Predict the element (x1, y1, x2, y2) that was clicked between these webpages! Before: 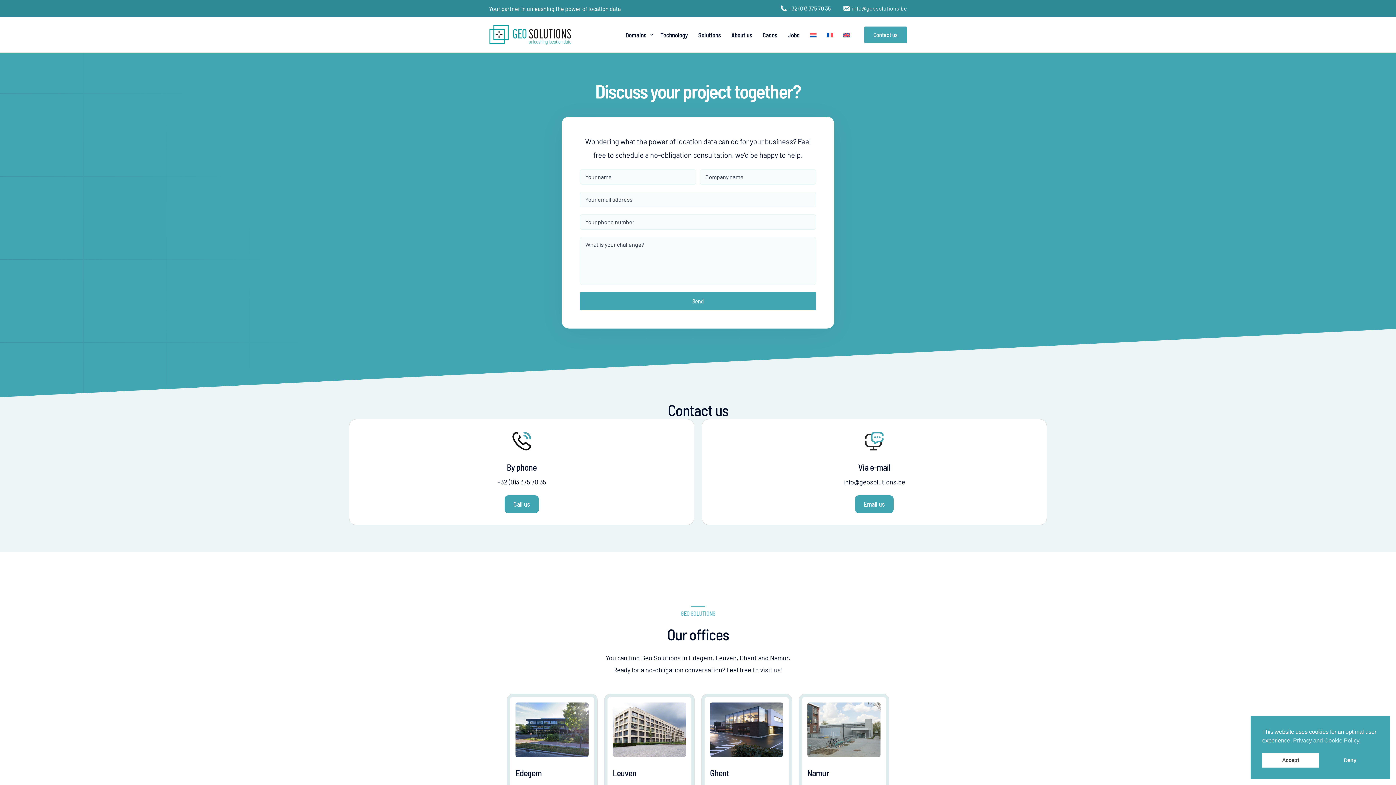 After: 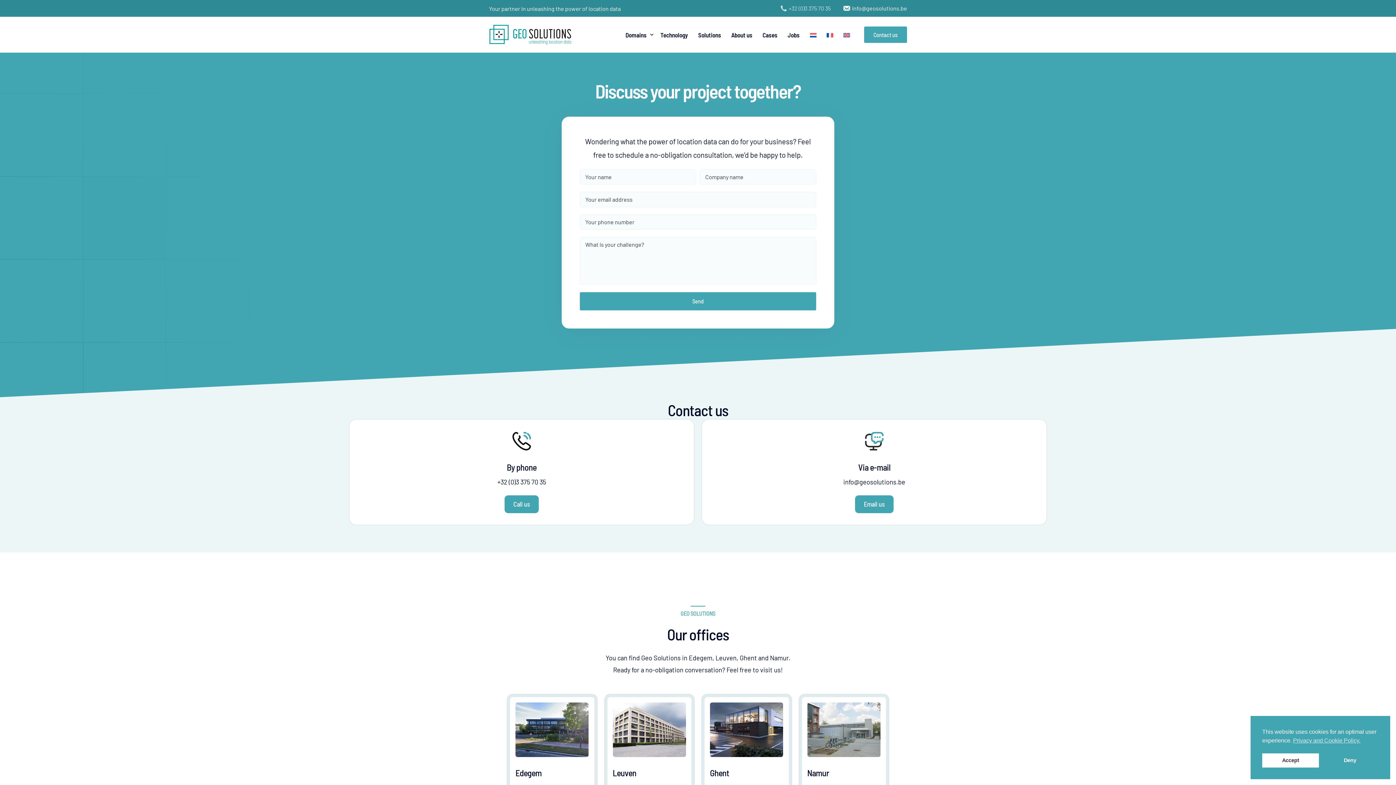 Action: label:   +32 (0)3 375 70 35 bbox: (780, 5, 830, 11)